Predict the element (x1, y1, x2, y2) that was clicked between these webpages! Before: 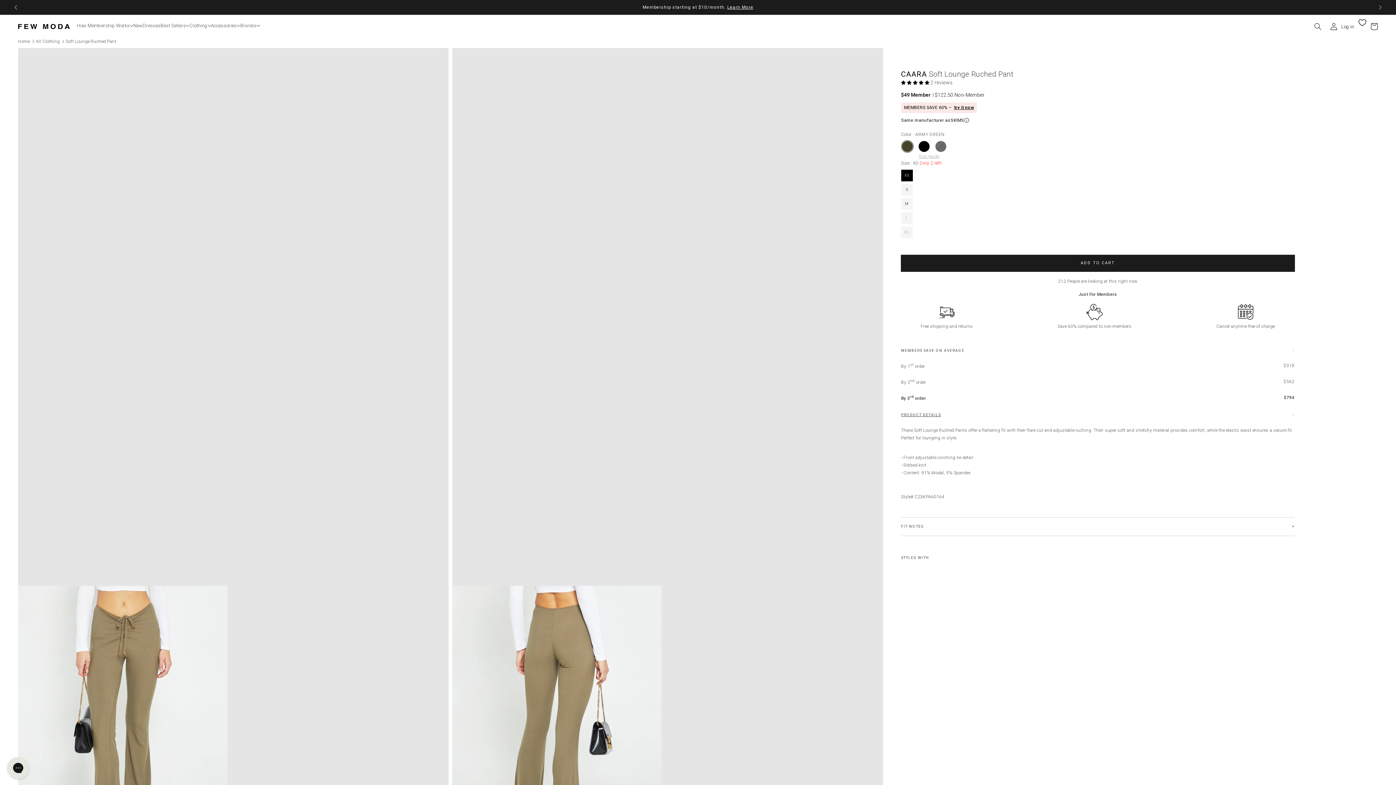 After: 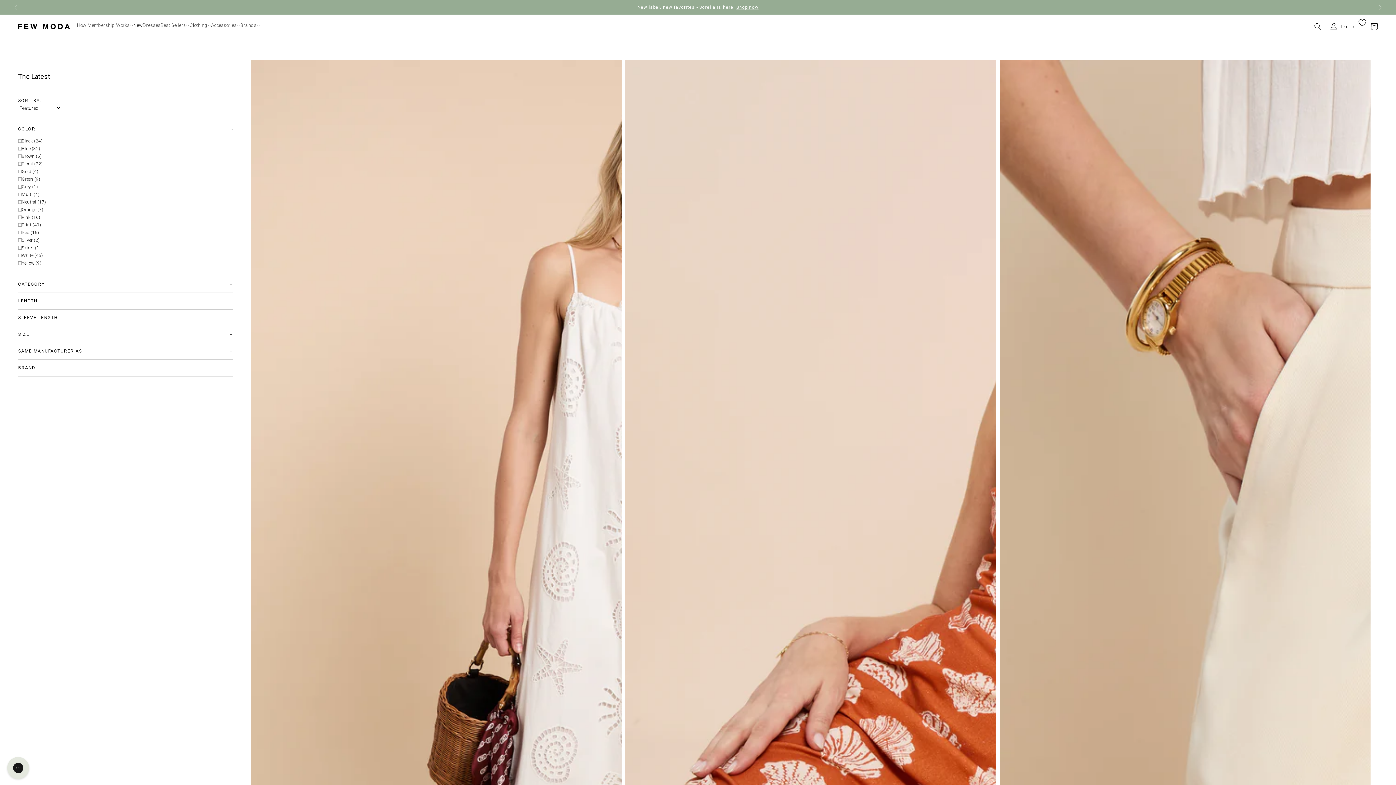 Action: bbox: (133, 23, 142, 32) label: New